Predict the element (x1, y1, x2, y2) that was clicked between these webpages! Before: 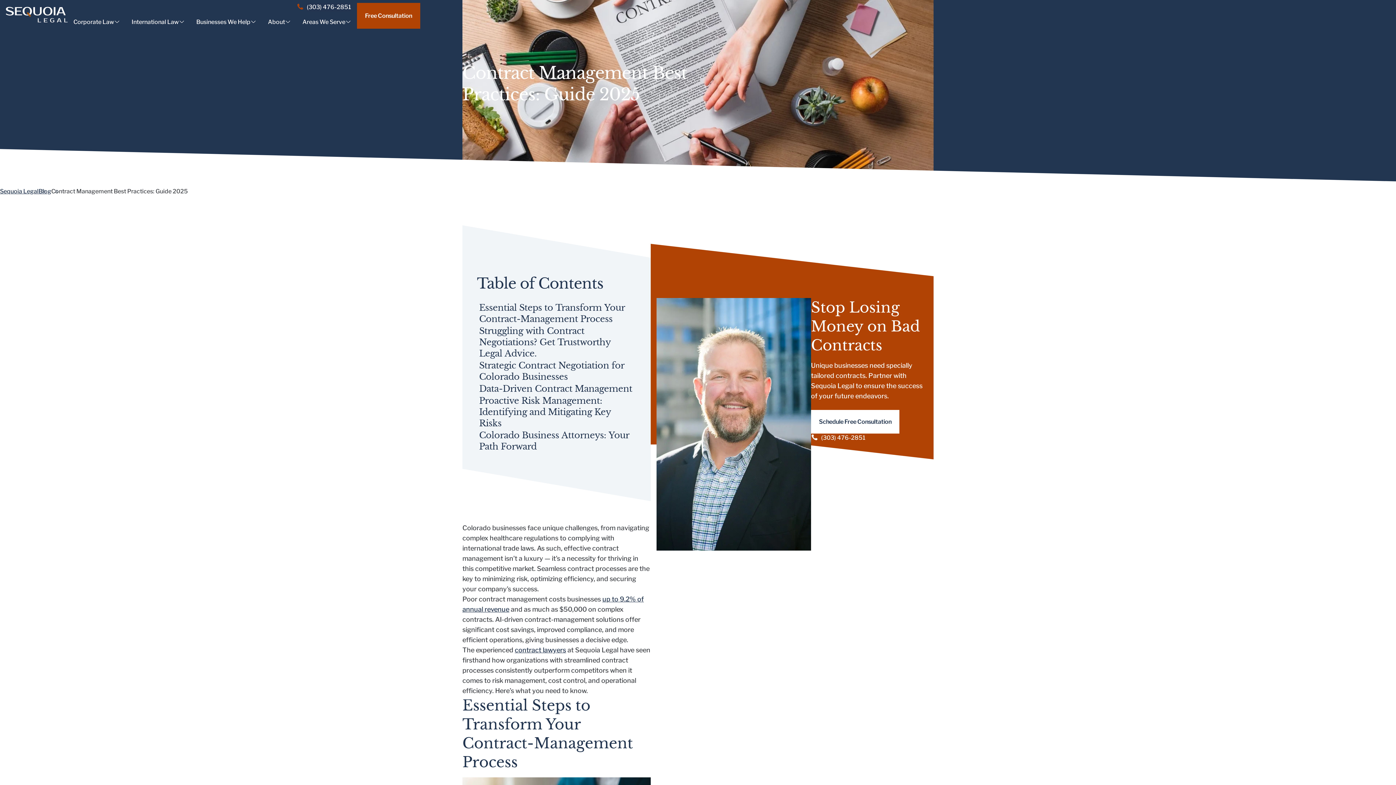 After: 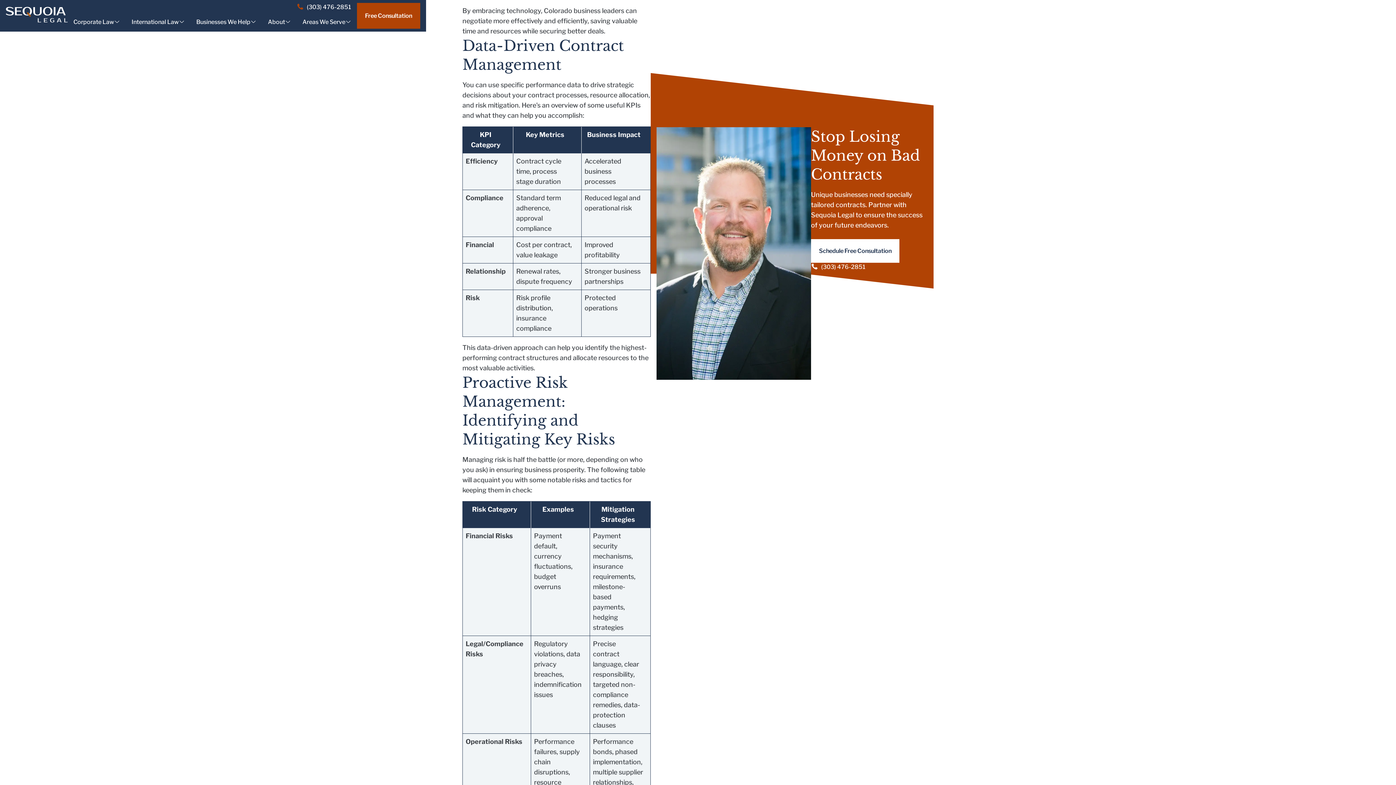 Action: bbox: (477, 382, 634, 394) label: Data-Driven Contract Management